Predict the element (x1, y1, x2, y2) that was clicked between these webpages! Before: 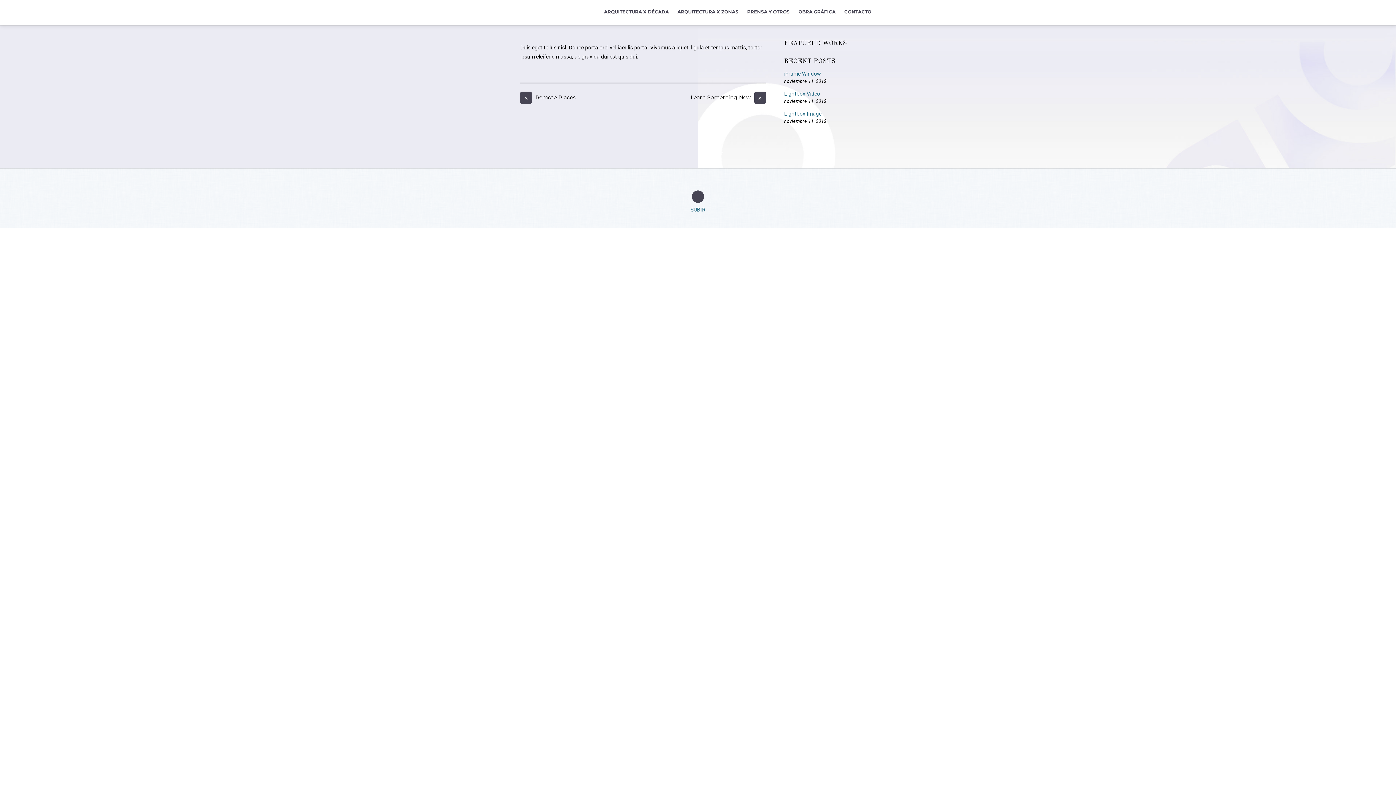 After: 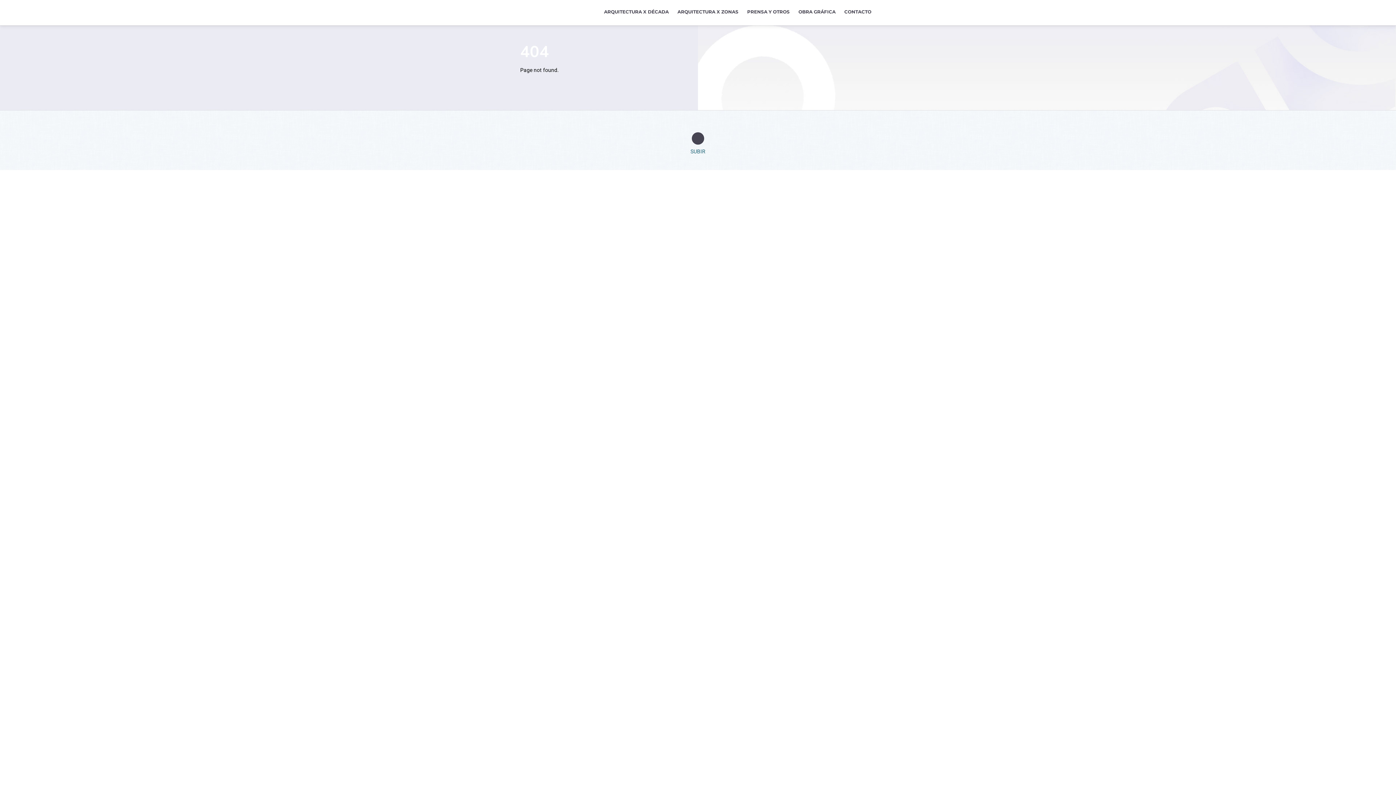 Action: bbox: (840, 7, 876, 16) label: CONTACTO